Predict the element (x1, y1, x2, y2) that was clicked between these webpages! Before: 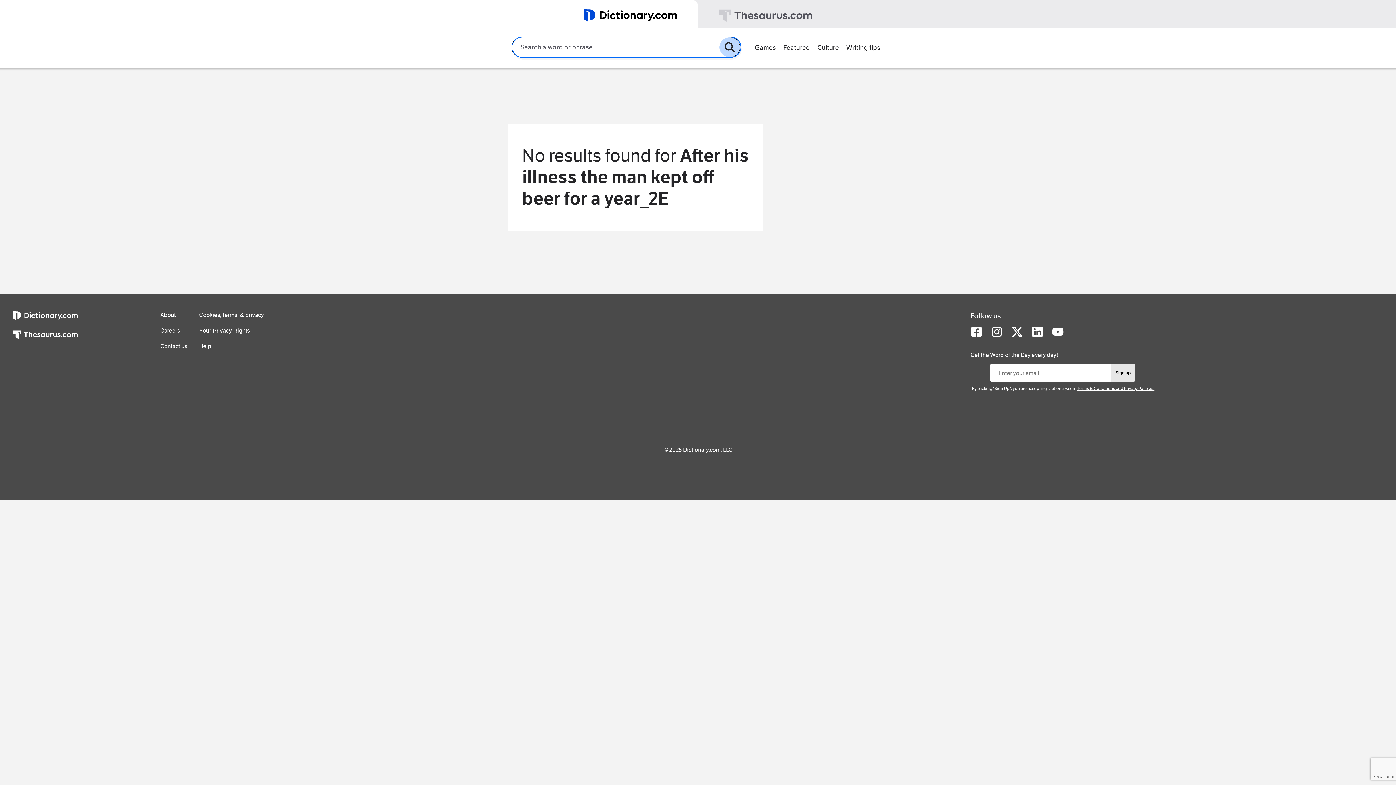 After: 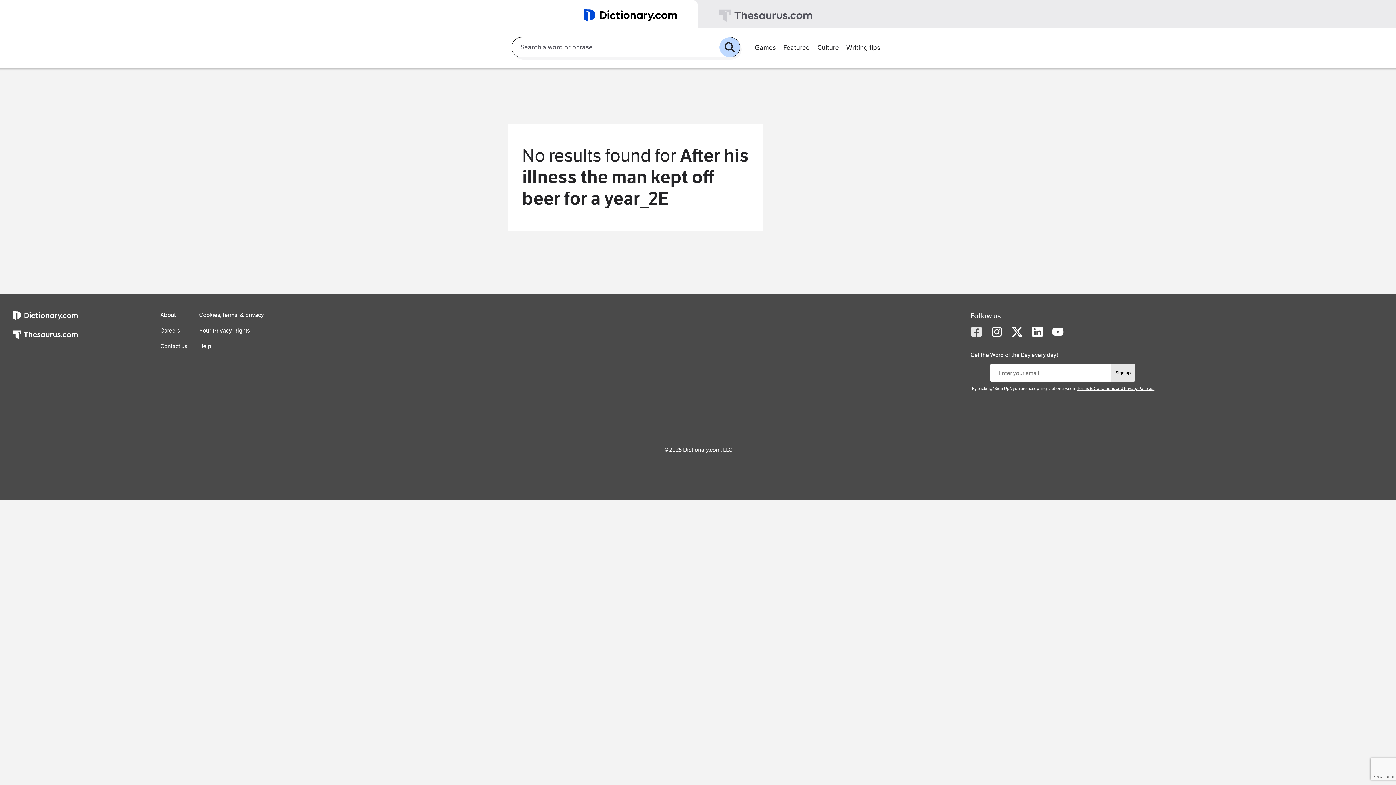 Action: bbox: (970, 332, 982, 339)